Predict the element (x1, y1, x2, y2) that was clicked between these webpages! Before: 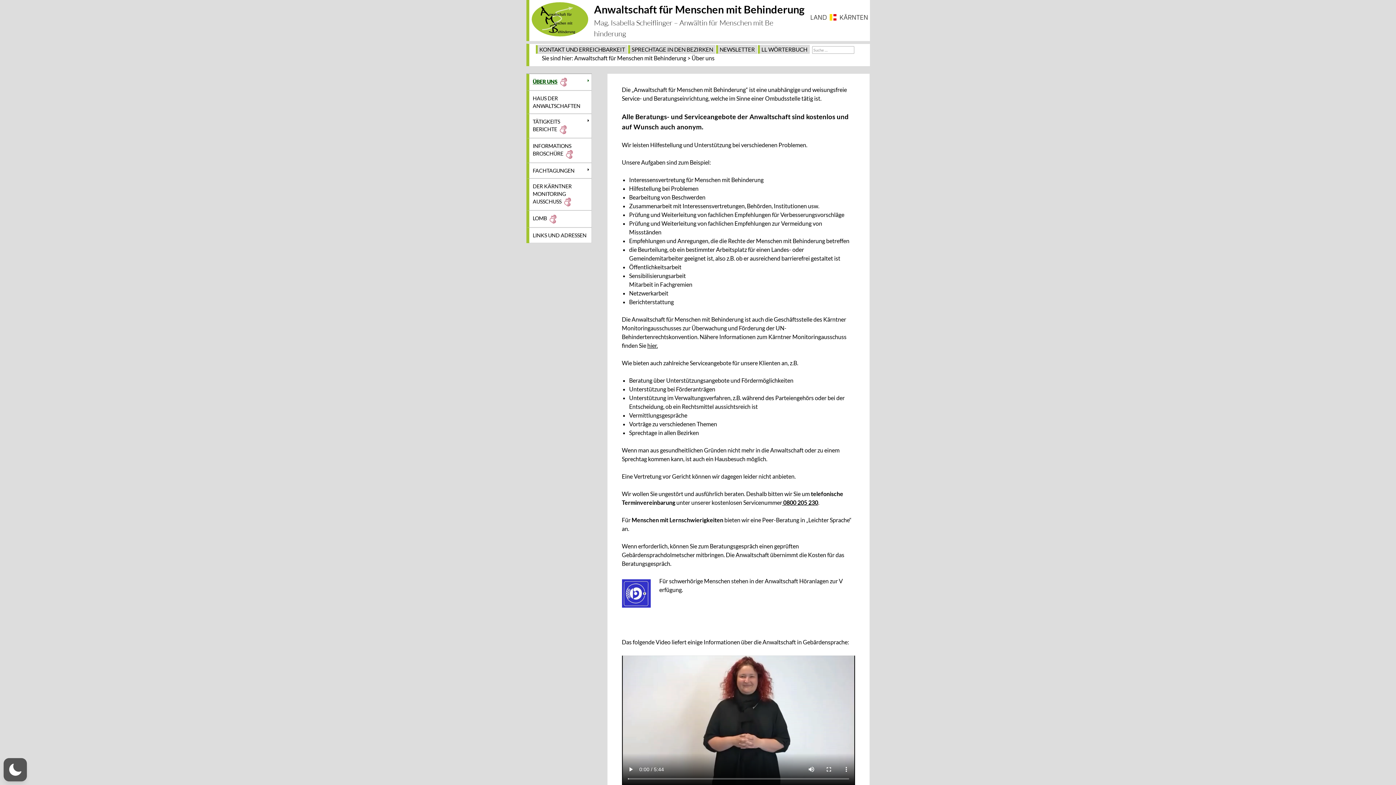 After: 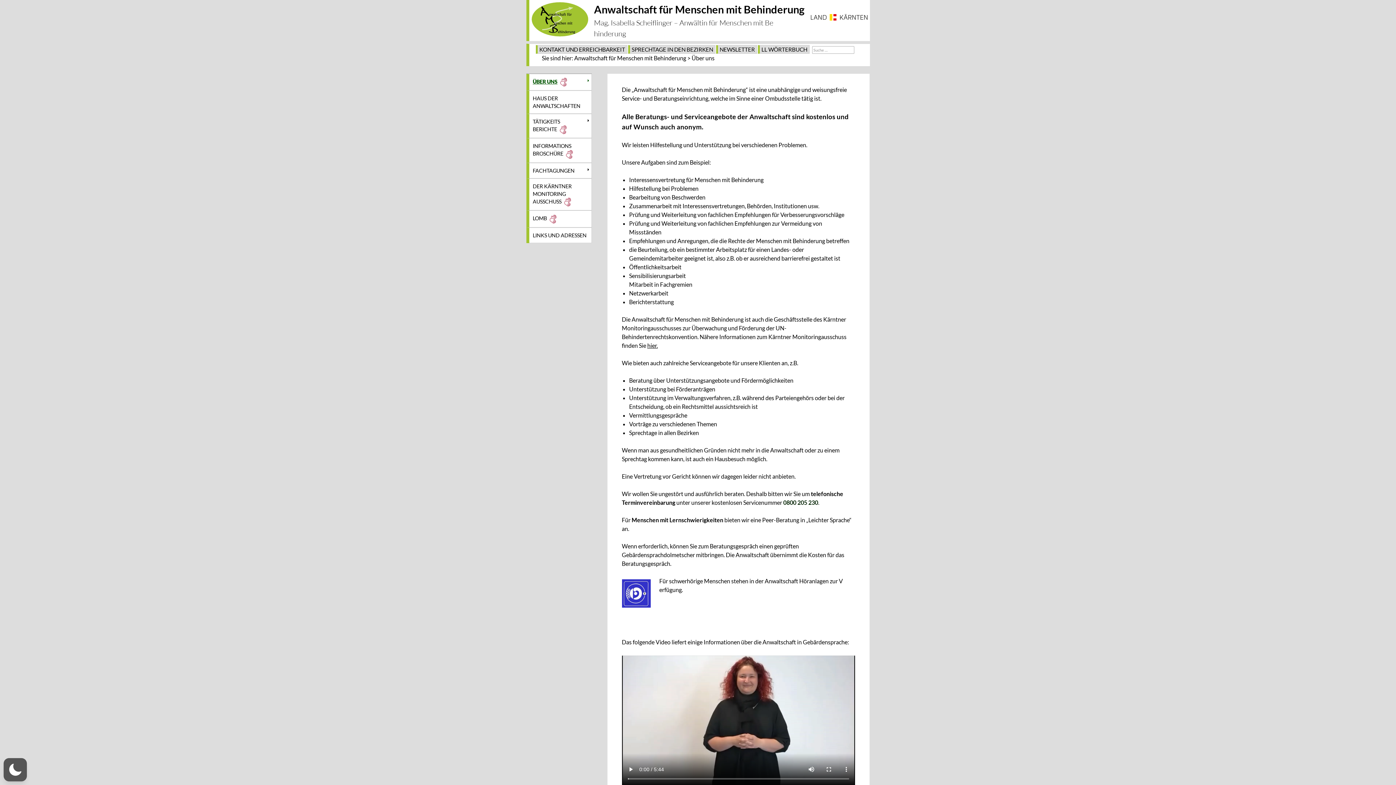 Action: label:  0800 205 230 bbox: (782, 499, 818, 506)